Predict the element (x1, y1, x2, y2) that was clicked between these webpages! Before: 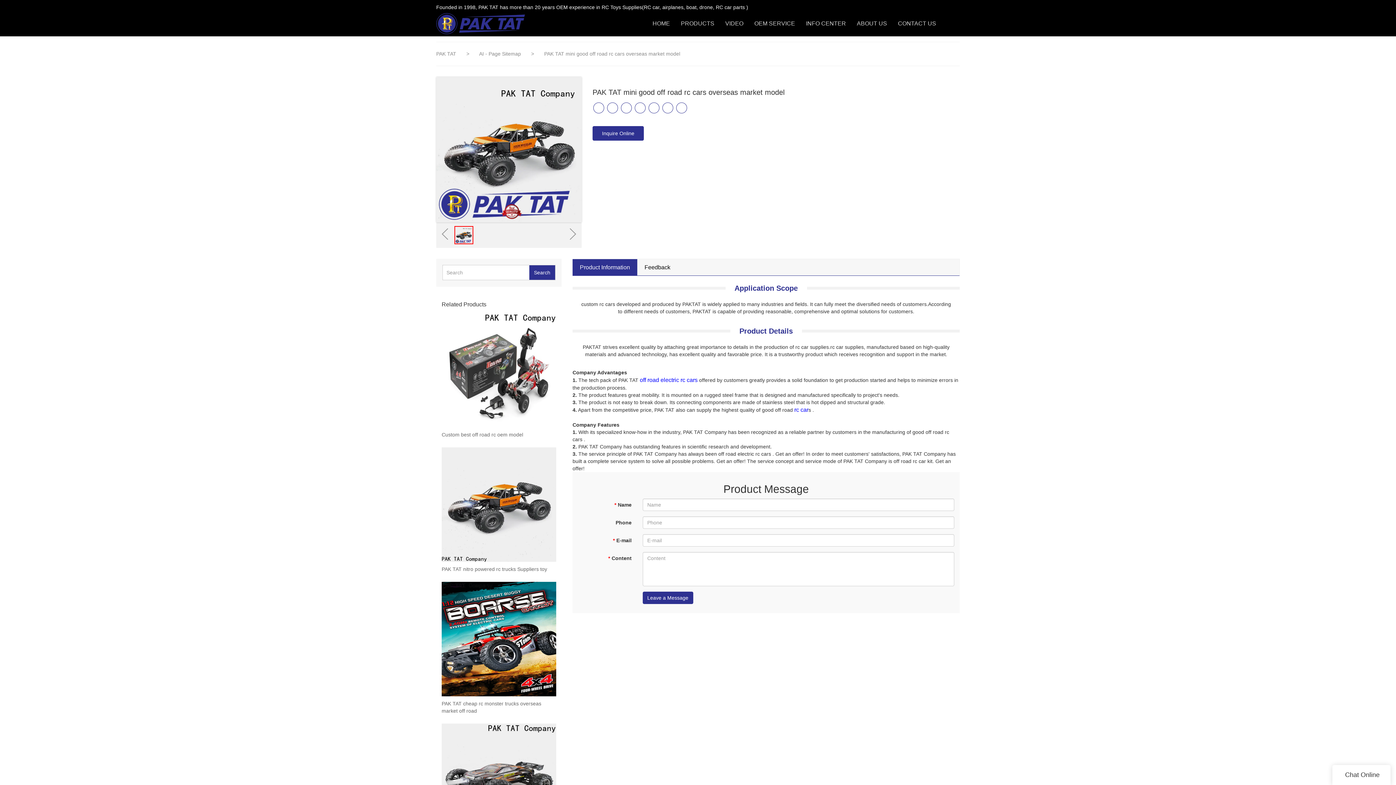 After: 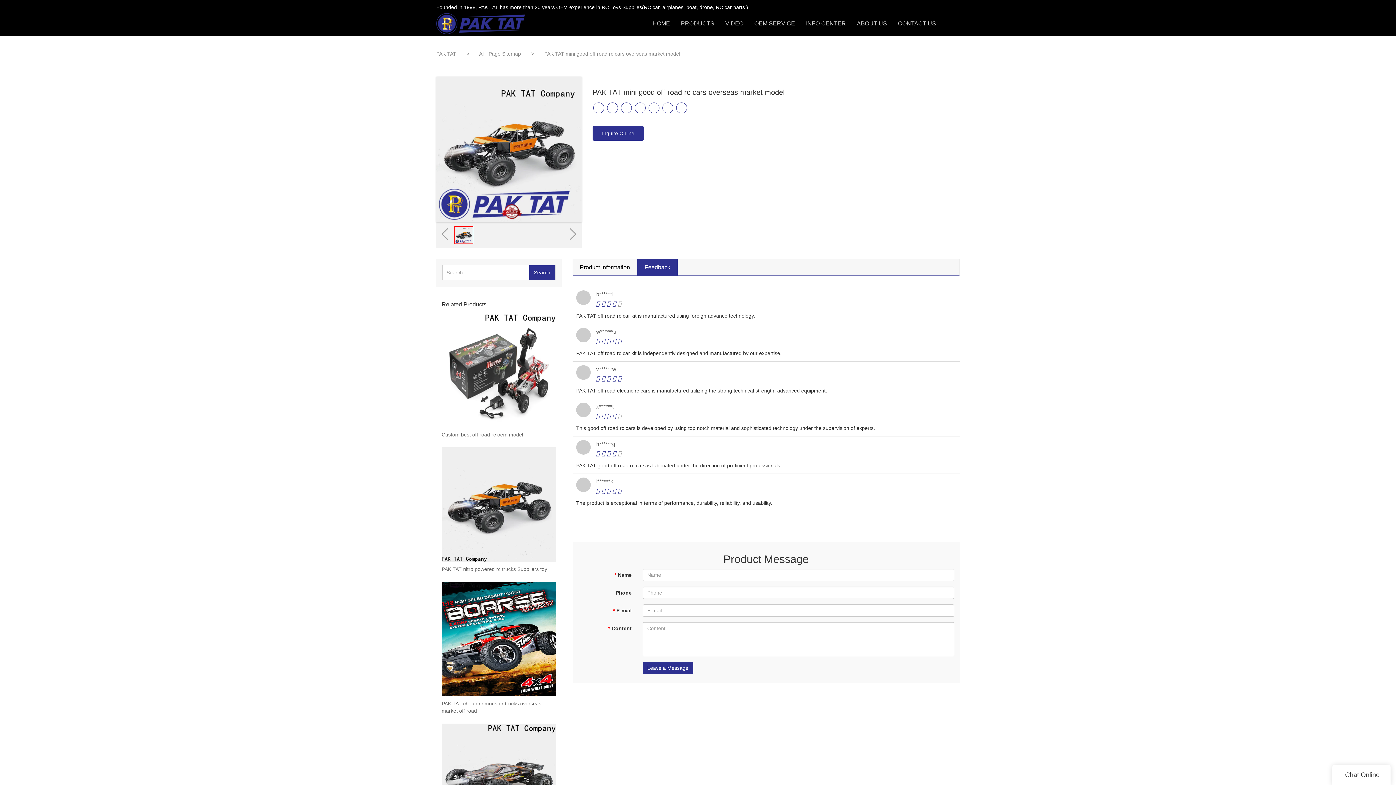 Action: bbox: (637, 259, 677, 276) label: Feedback